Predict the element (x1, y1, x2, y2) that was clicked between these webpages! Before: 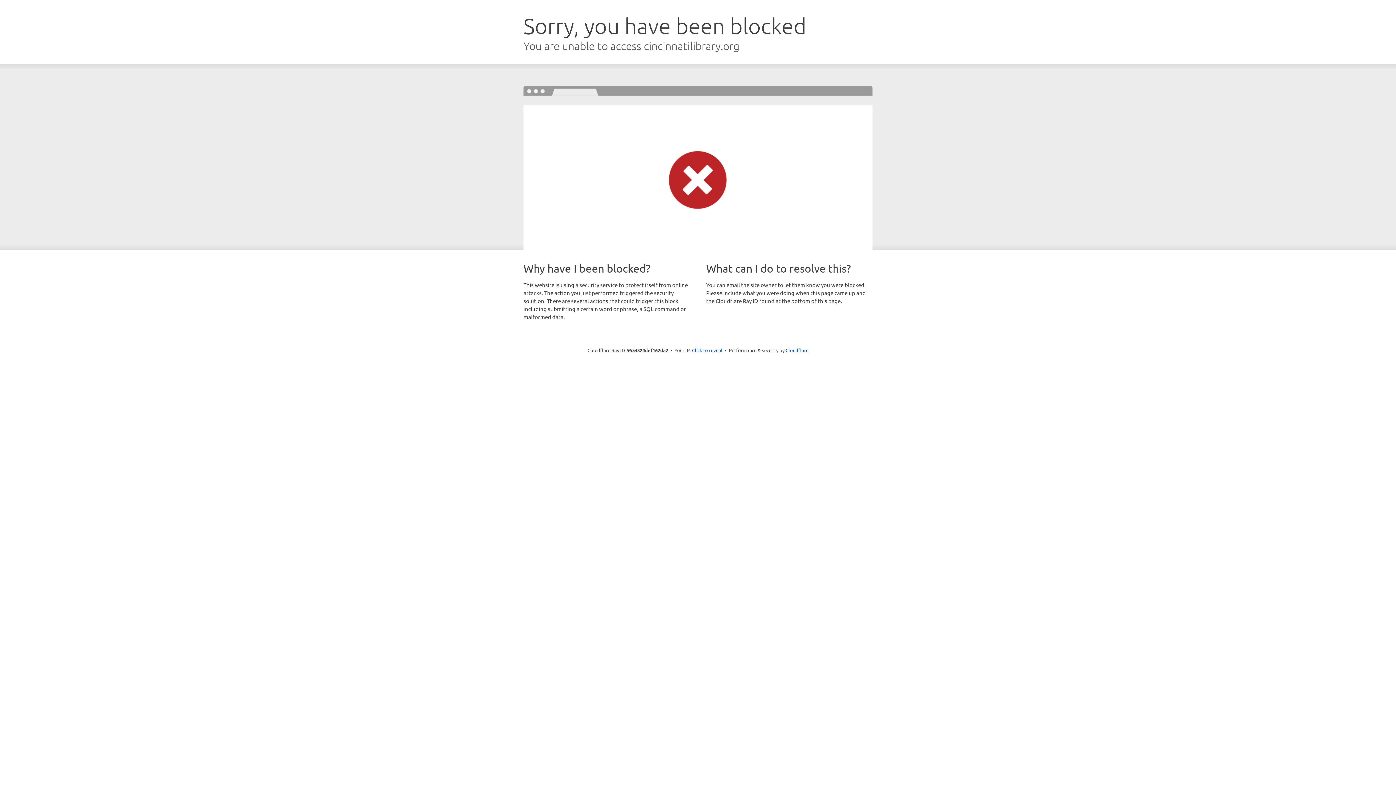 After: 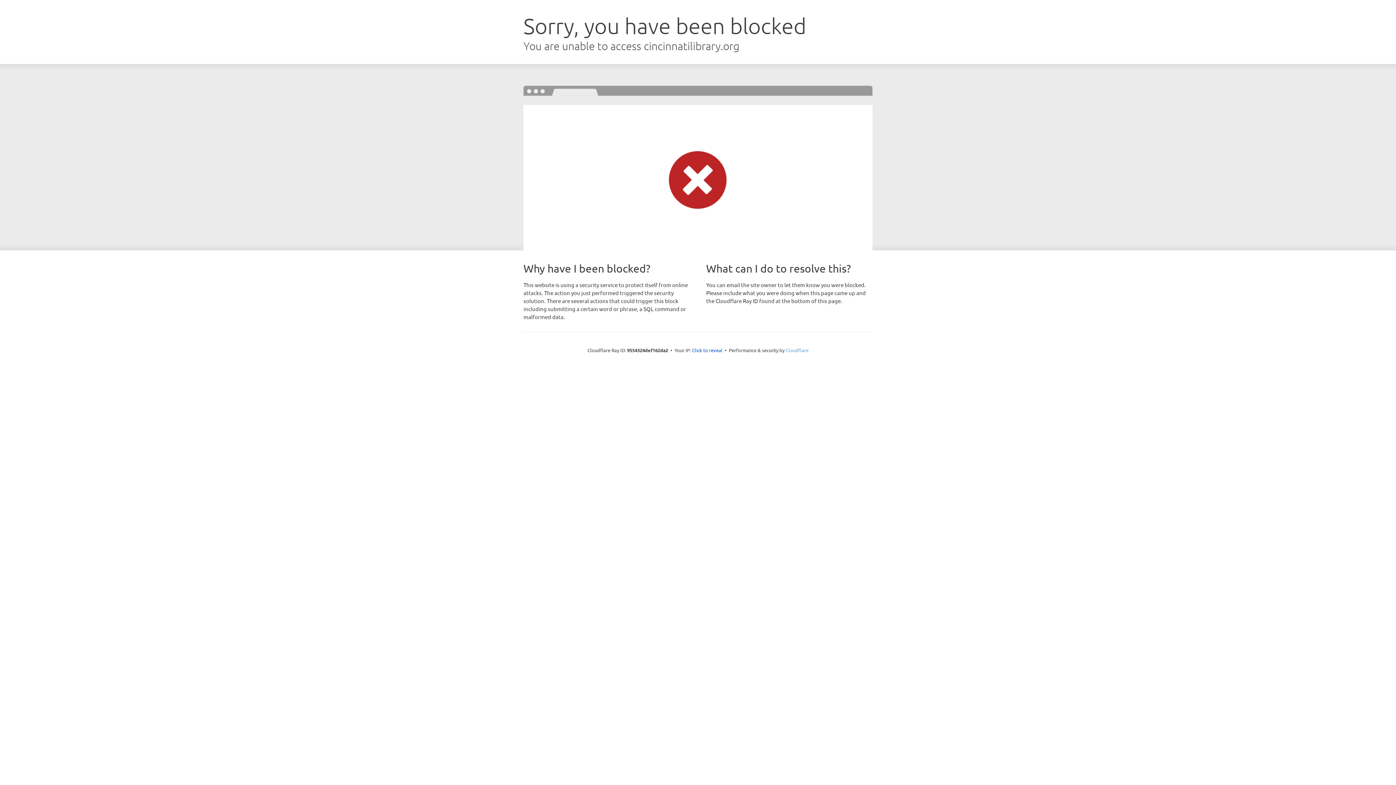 Action: bbox: (785, 347, 808, 353) label: Cloudflare